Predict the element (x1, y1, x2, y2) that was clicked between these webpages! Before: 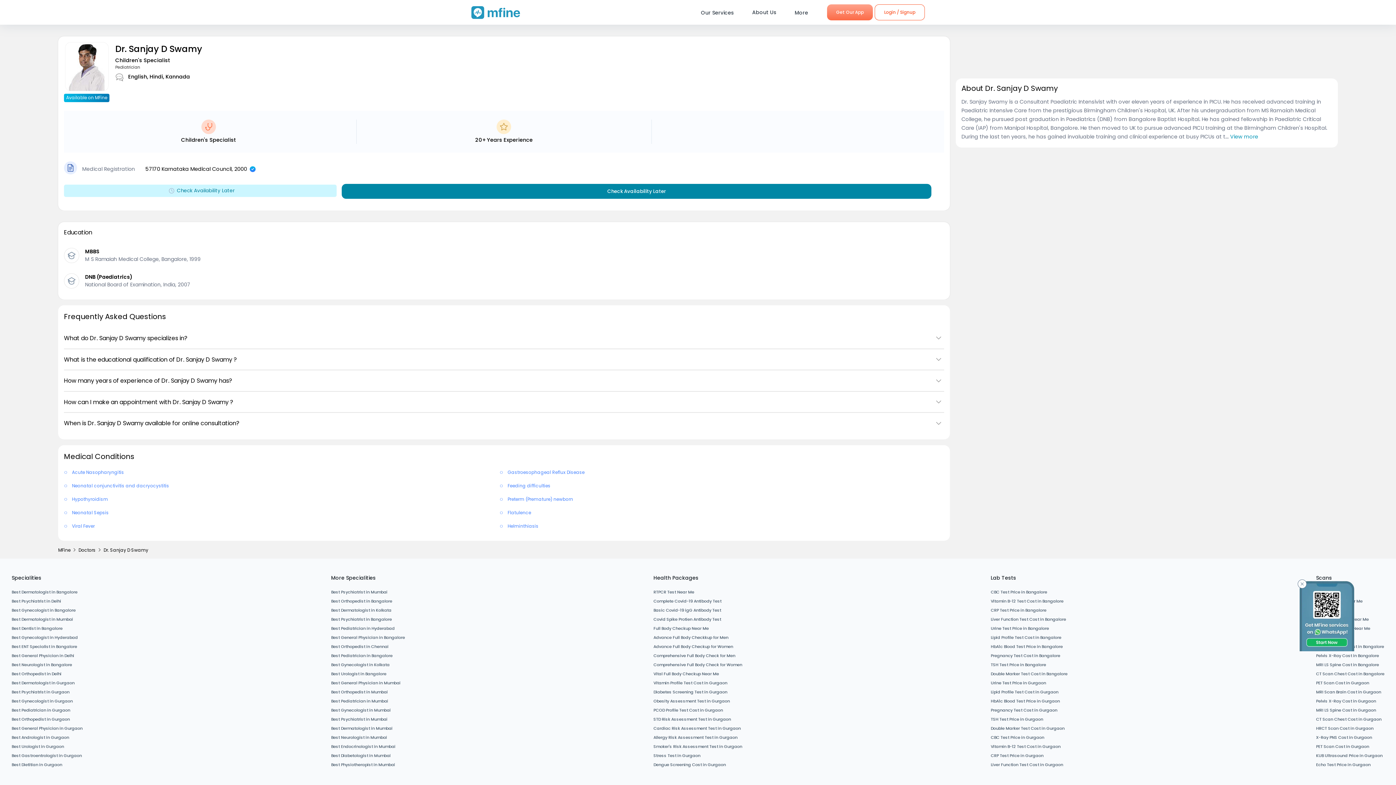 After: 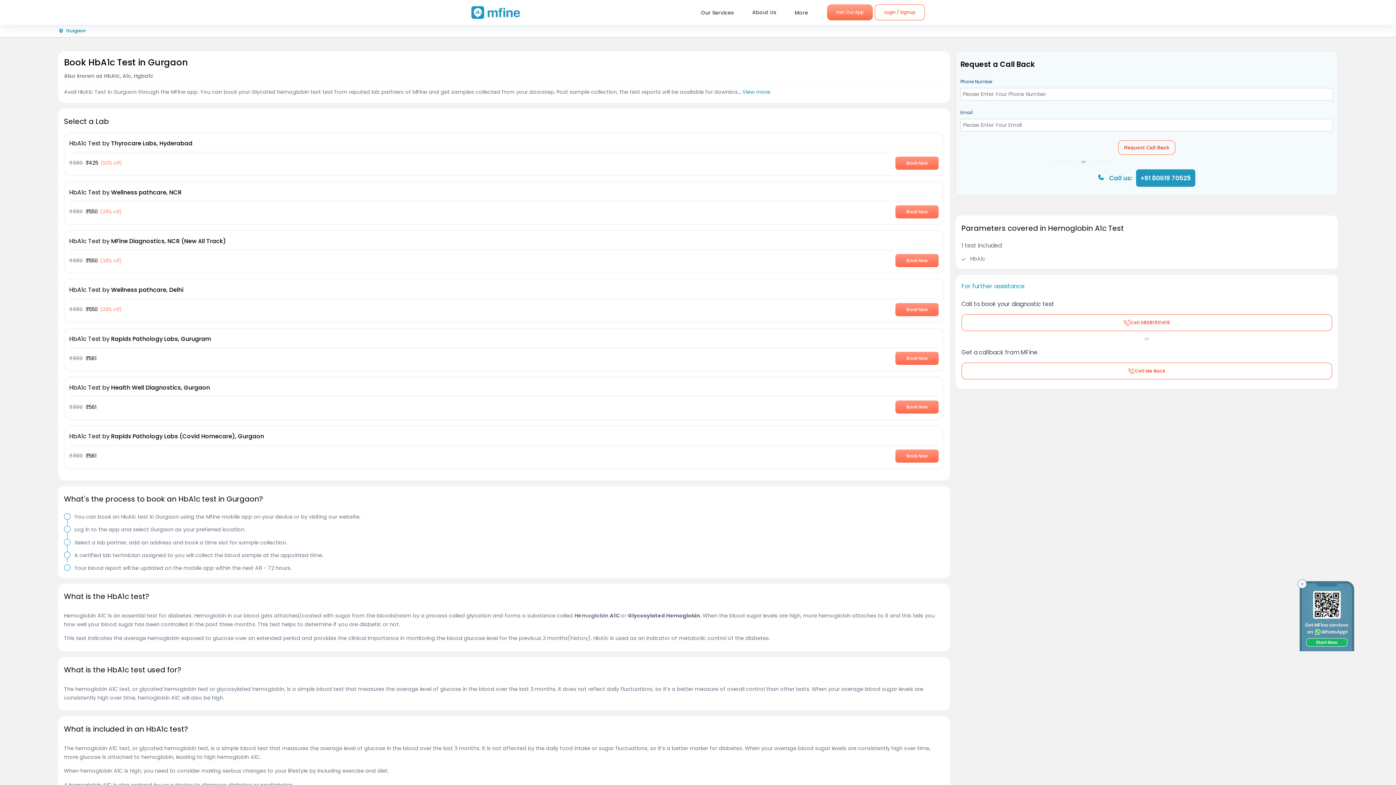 Action: bbox: (991, 698, 1060, 704) label: HbA1c Blood Test Price in Gurgaon